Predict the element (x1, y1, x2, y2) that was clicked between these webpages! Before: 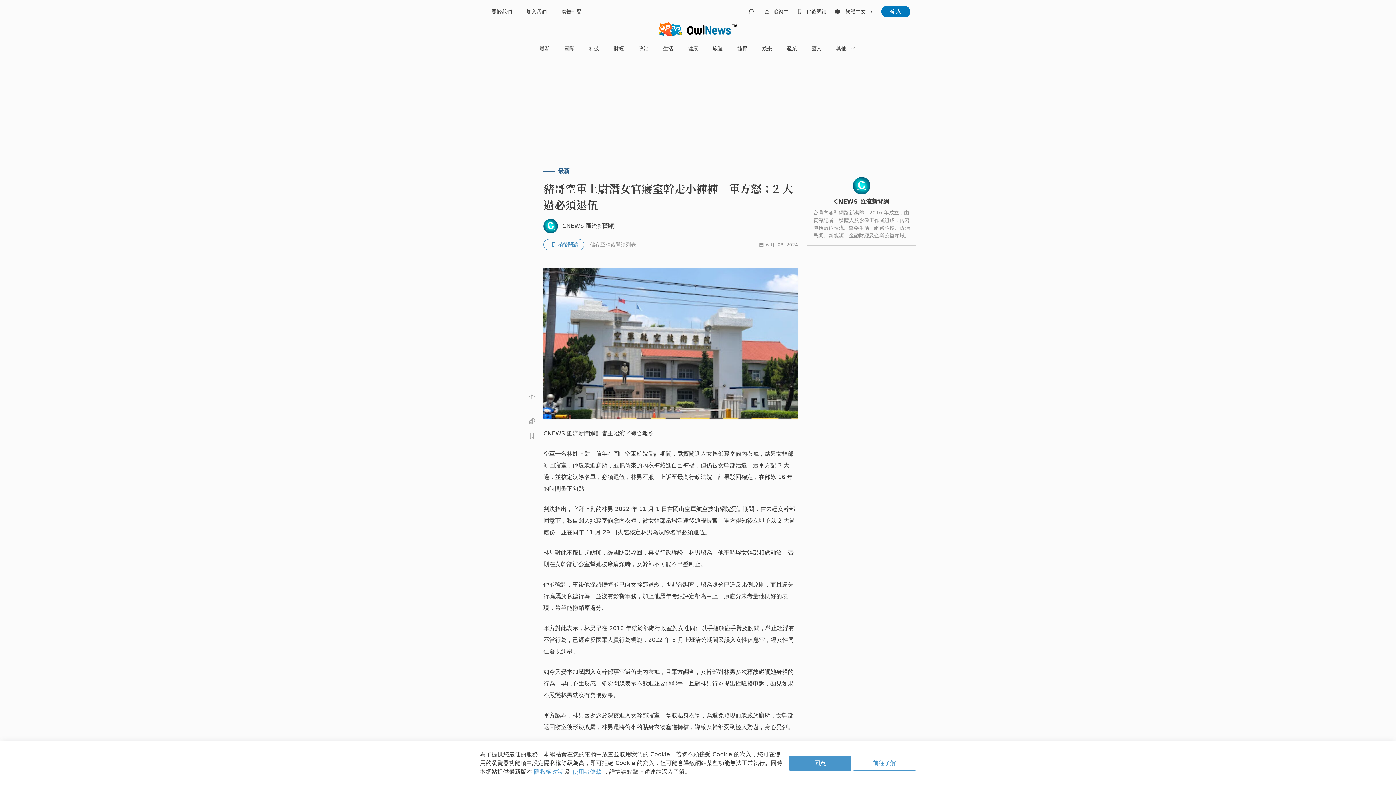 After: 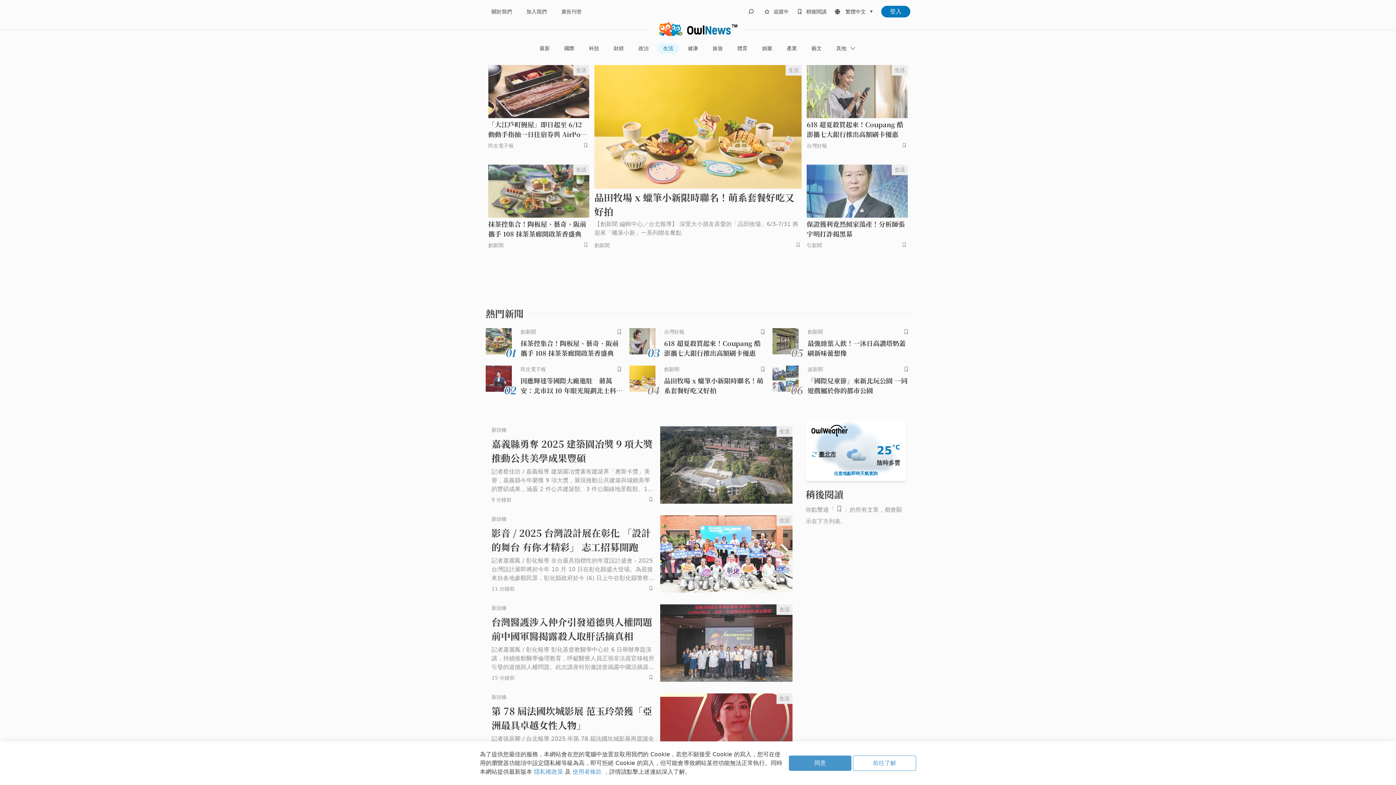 Action: bbox: (657, 43, 679, 53) label: 生活